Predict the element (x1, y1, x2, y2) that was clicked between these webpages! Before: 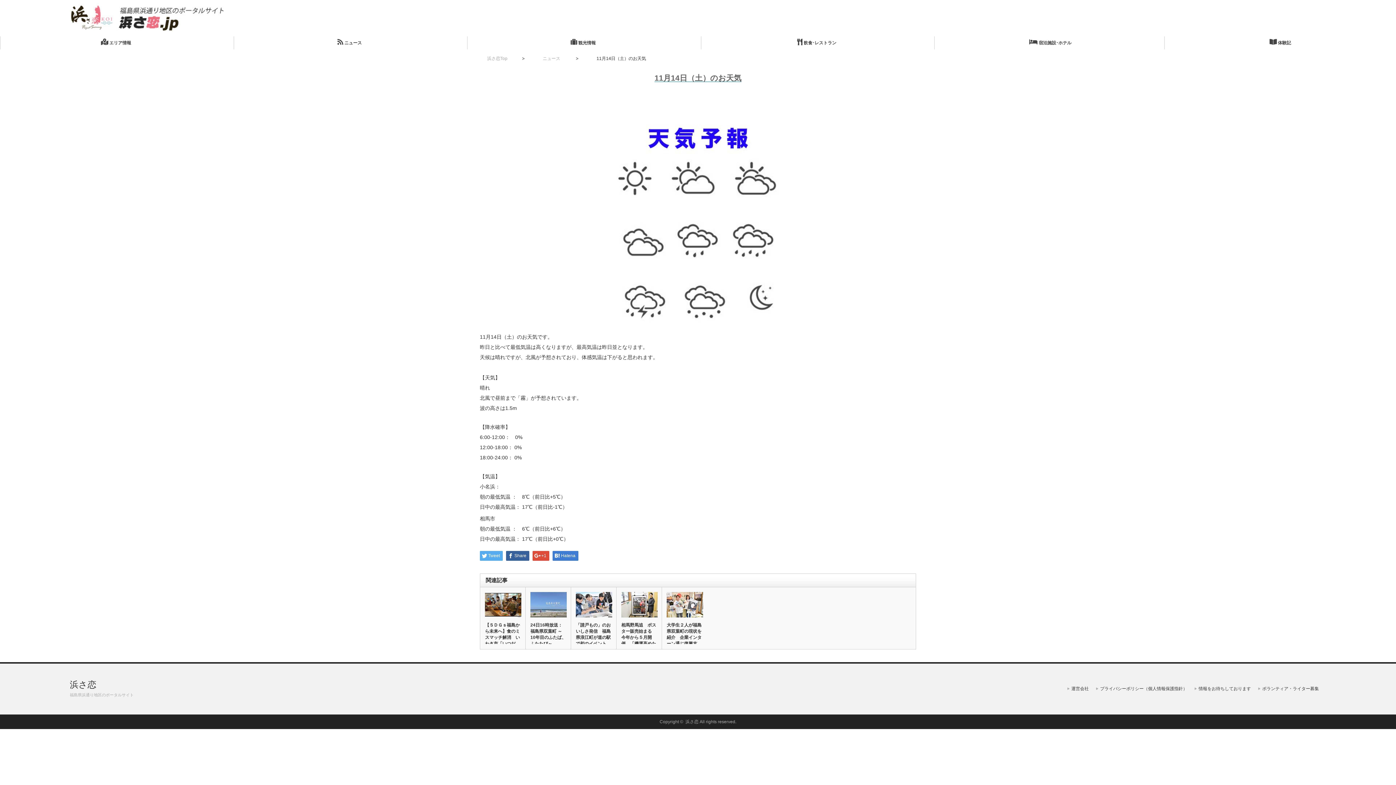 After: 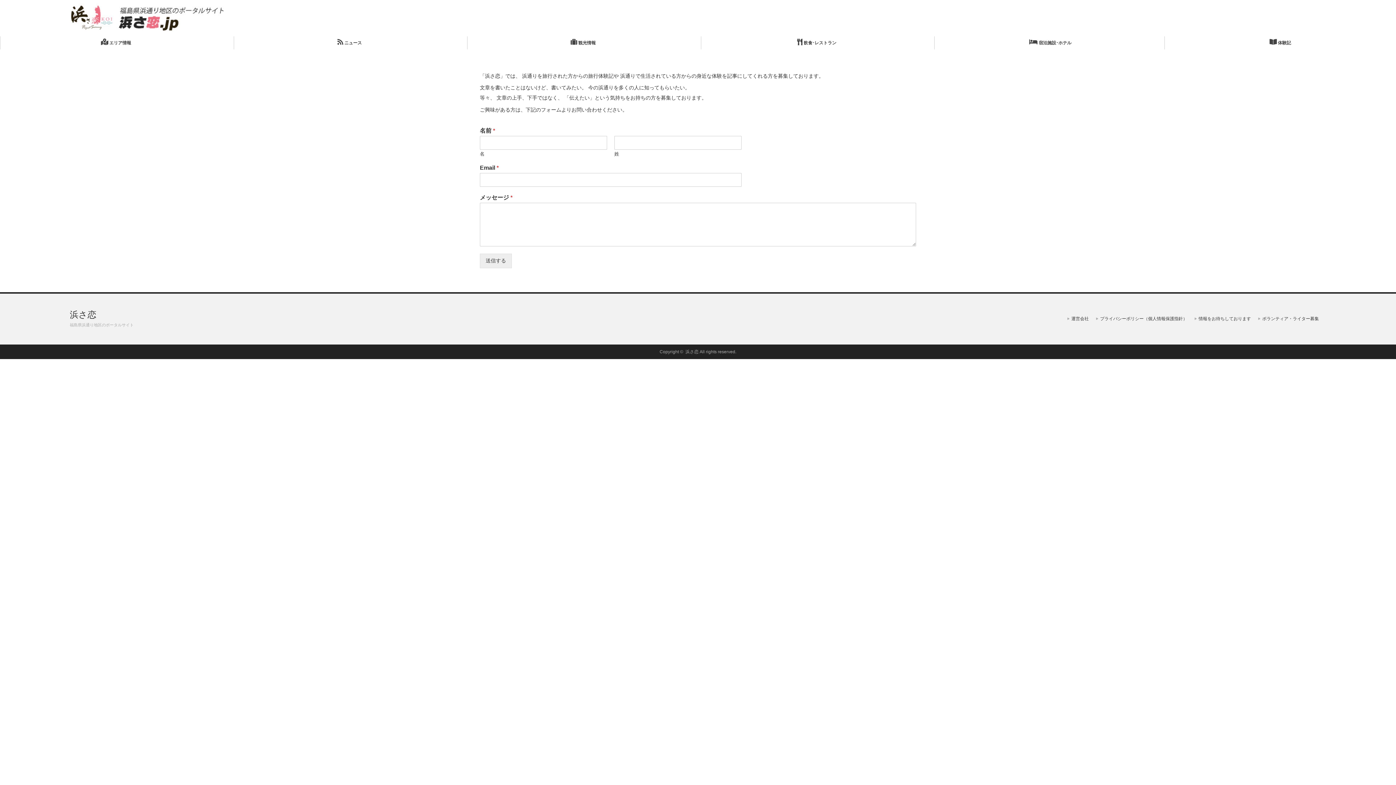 Action: label: ボランティア・ライター募集 bbox: (1258, 686, 1319, 691)